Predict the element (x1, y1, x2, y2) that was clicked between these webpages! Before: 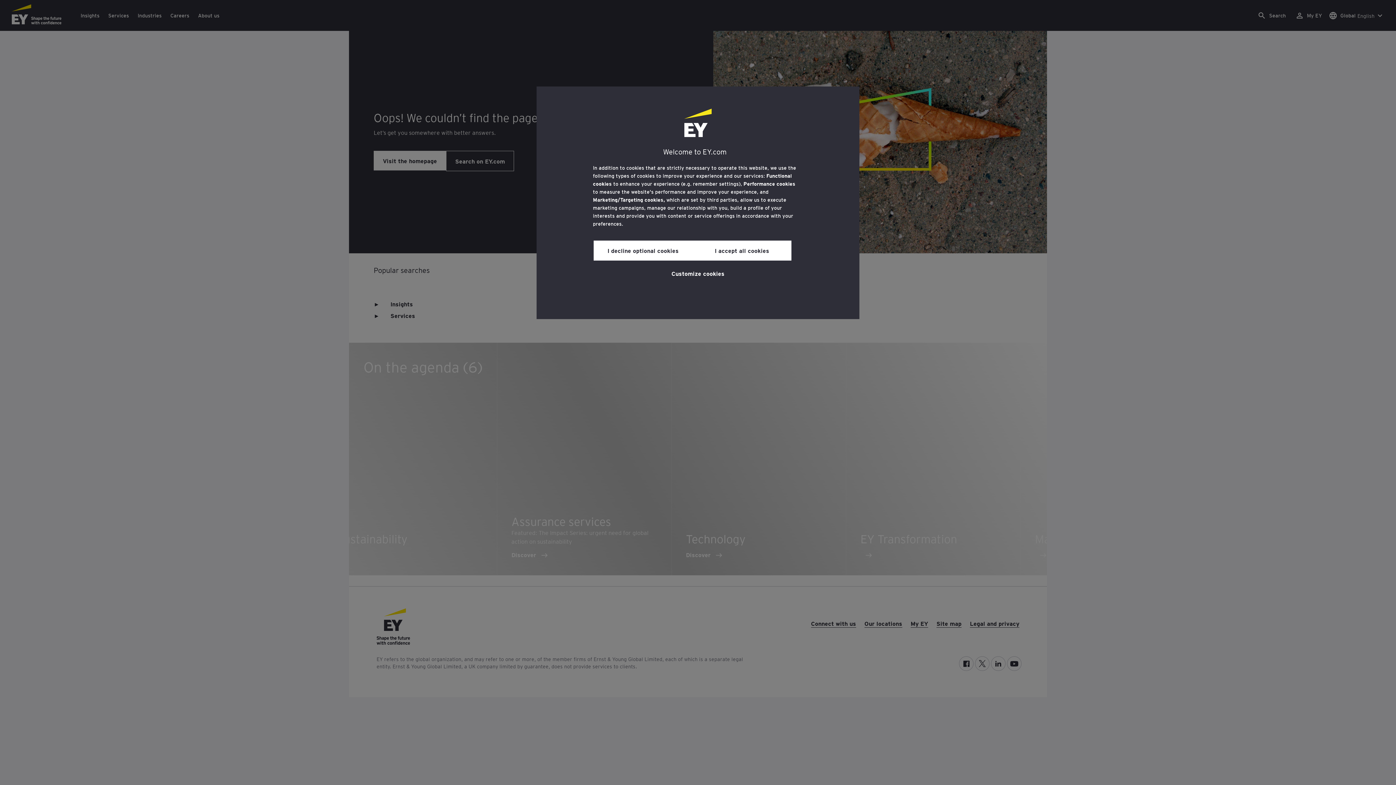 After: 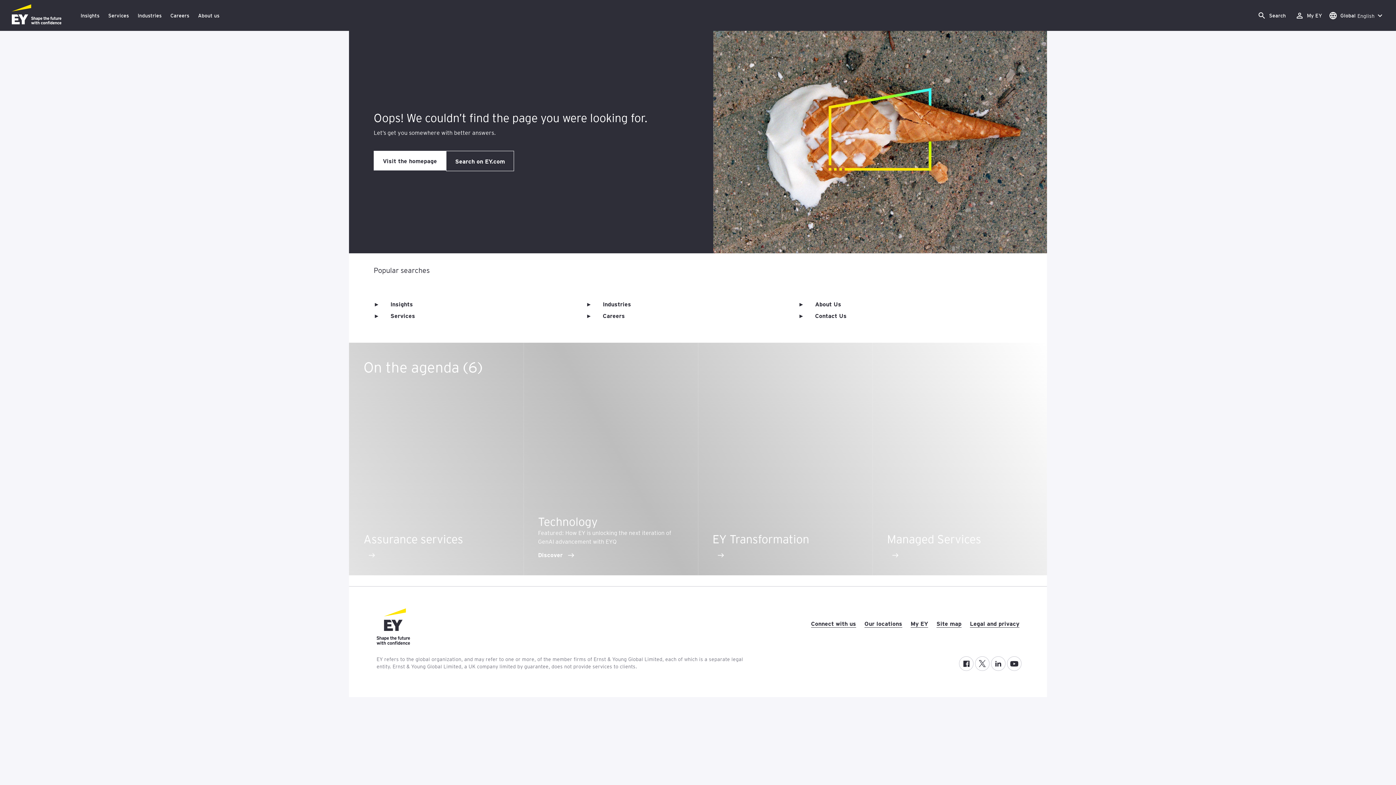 Action: bbox: (692, 240, 791, 260) label: I accept all cookies